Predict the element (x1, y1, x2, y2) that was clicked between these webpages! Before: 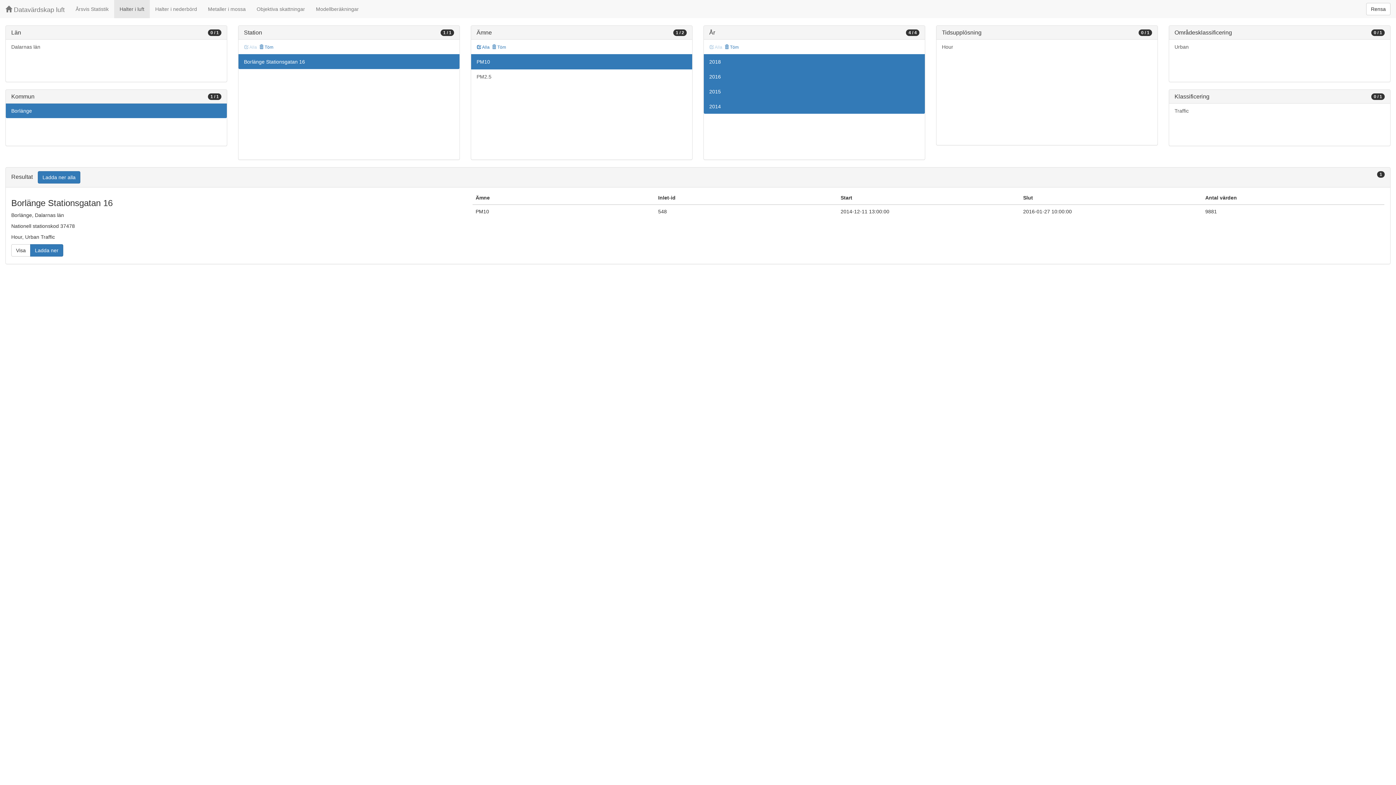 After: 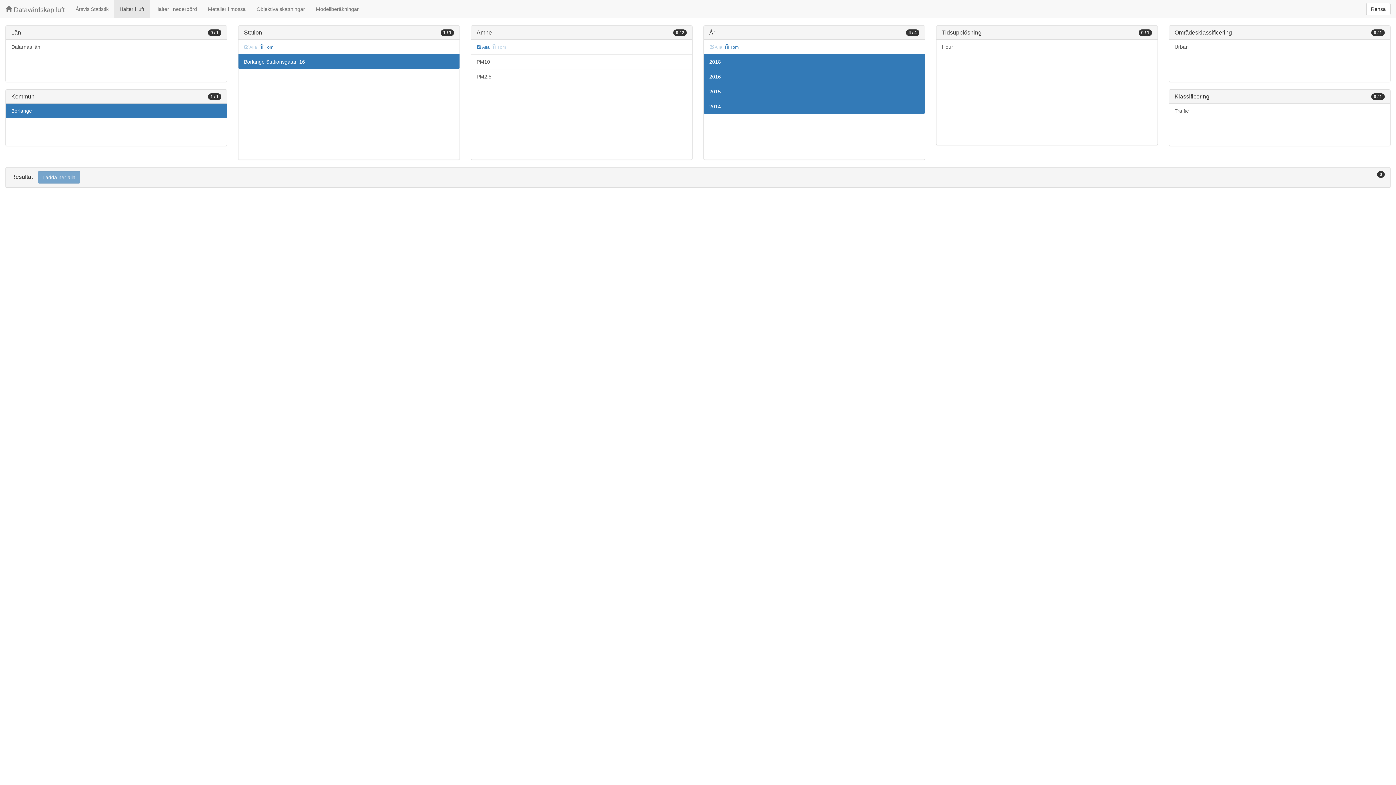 Action: label:  Töm bbox: (491, 43, 506, 51)